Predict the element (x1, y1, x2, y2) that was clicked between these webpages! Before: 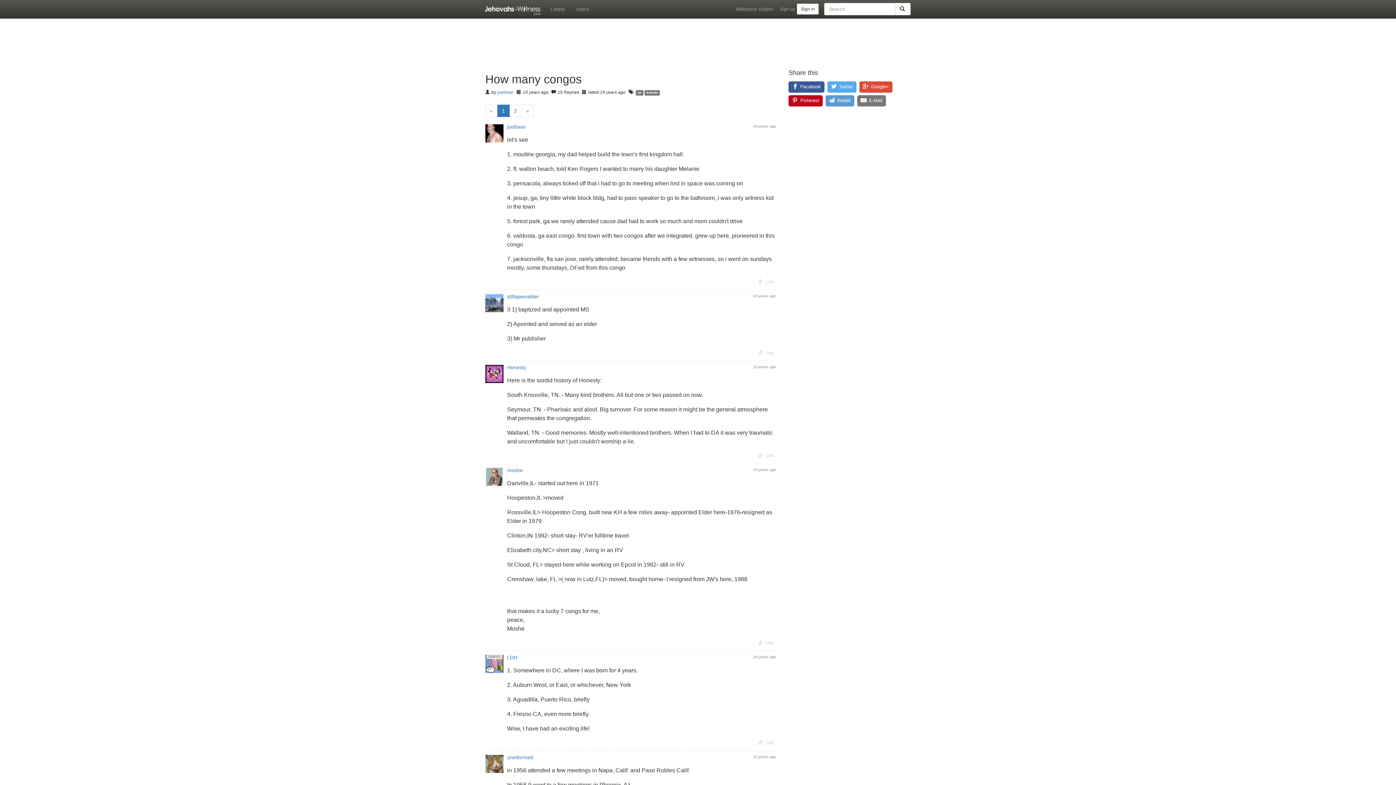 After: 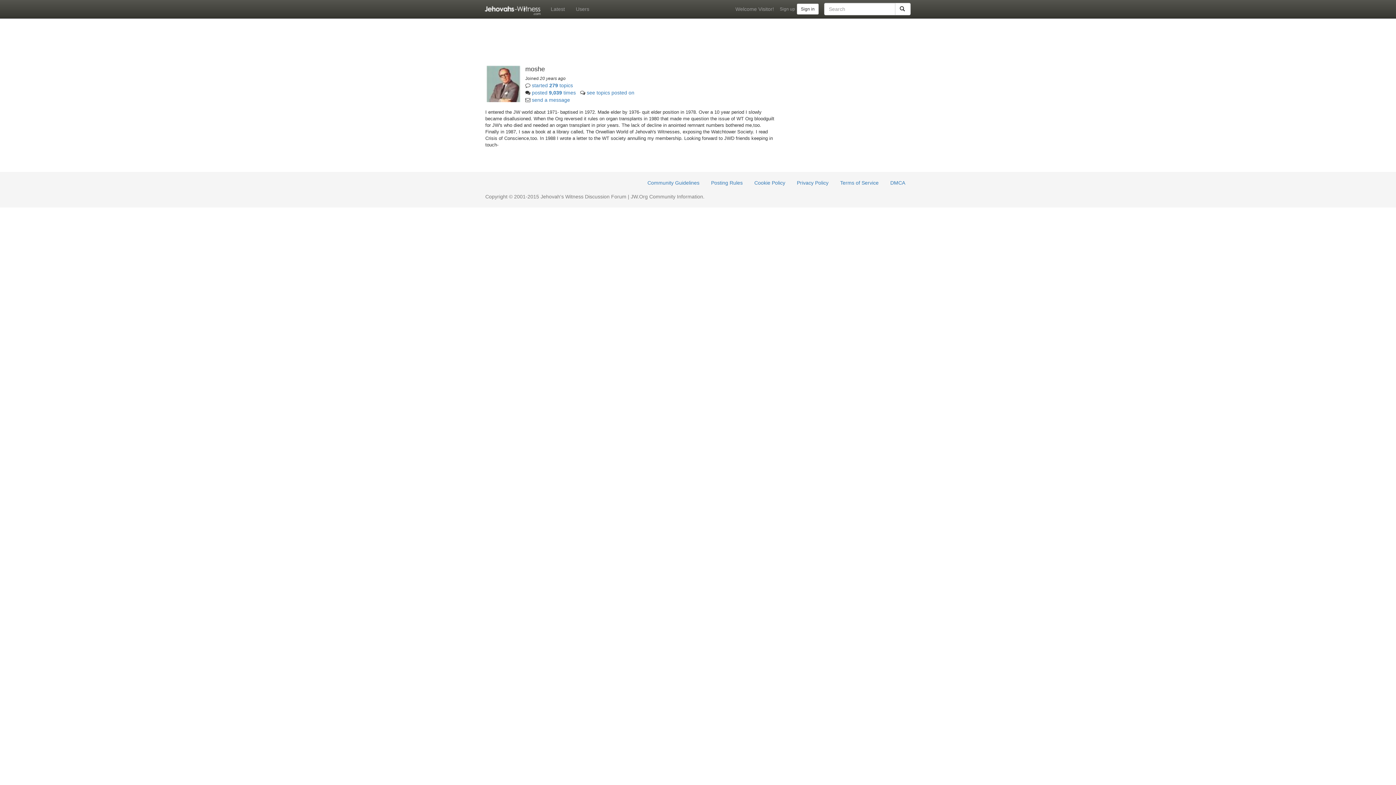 Action: bbox: (507, 467, 522, 473) label: moshe